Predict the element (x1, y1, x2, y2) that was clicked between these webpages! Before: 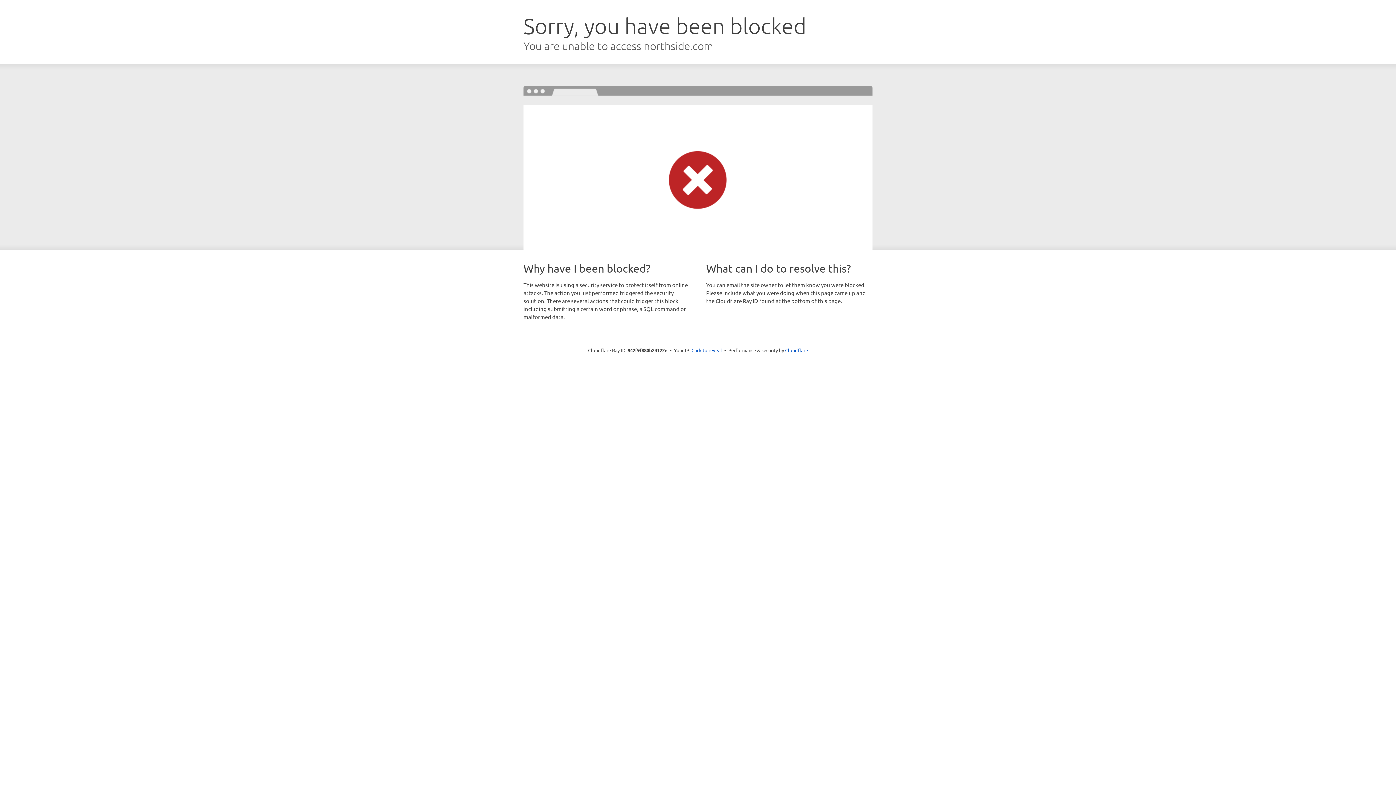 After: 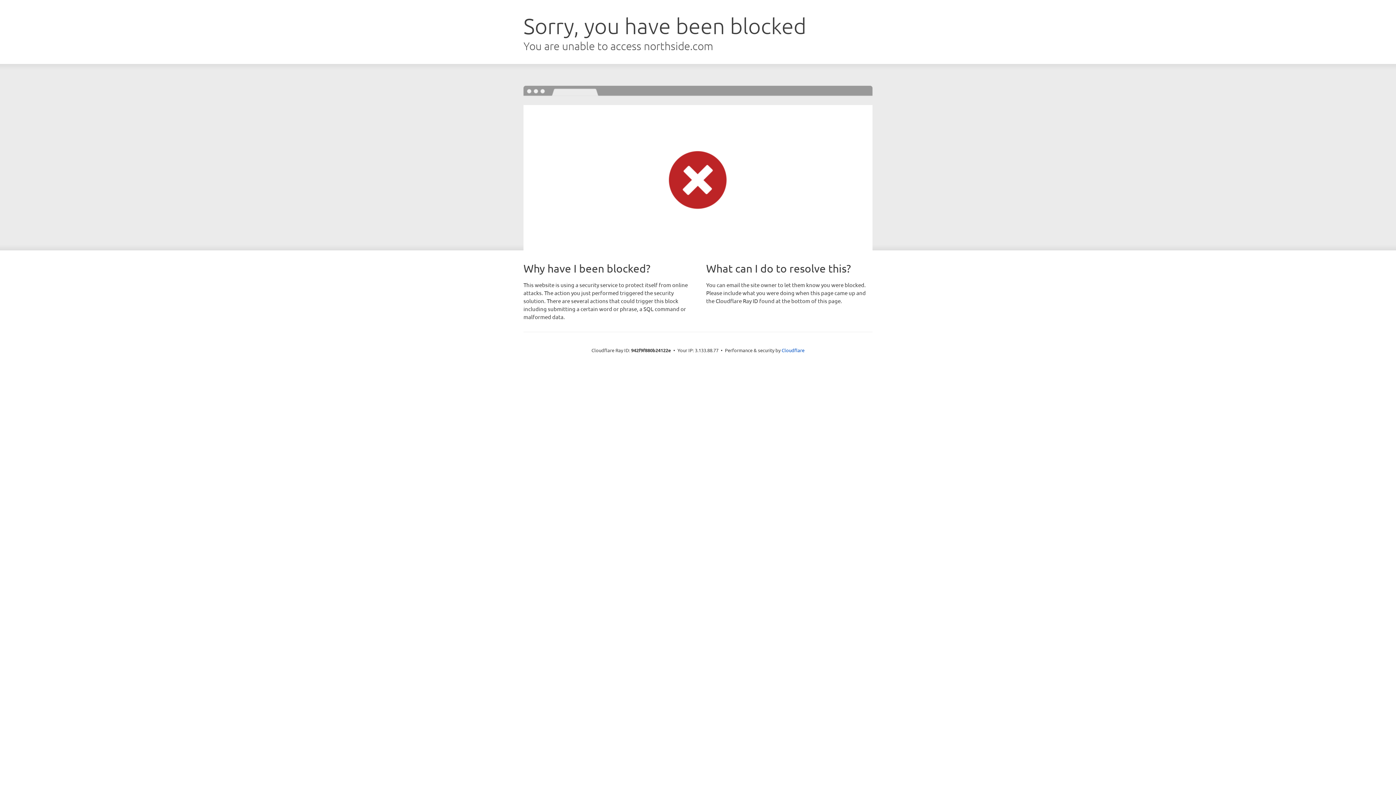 Action: bbox: (691, 346, 722, 353) label: Click to reveal